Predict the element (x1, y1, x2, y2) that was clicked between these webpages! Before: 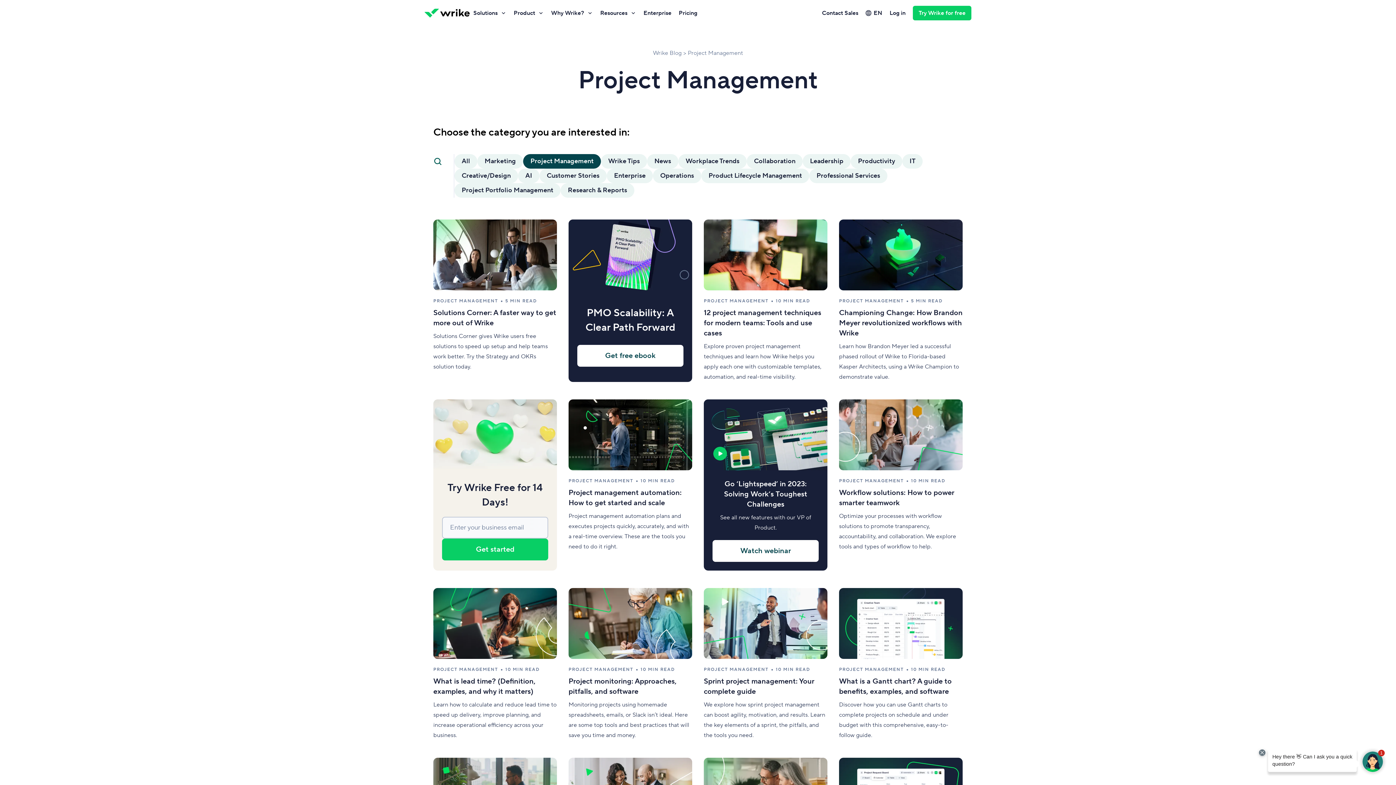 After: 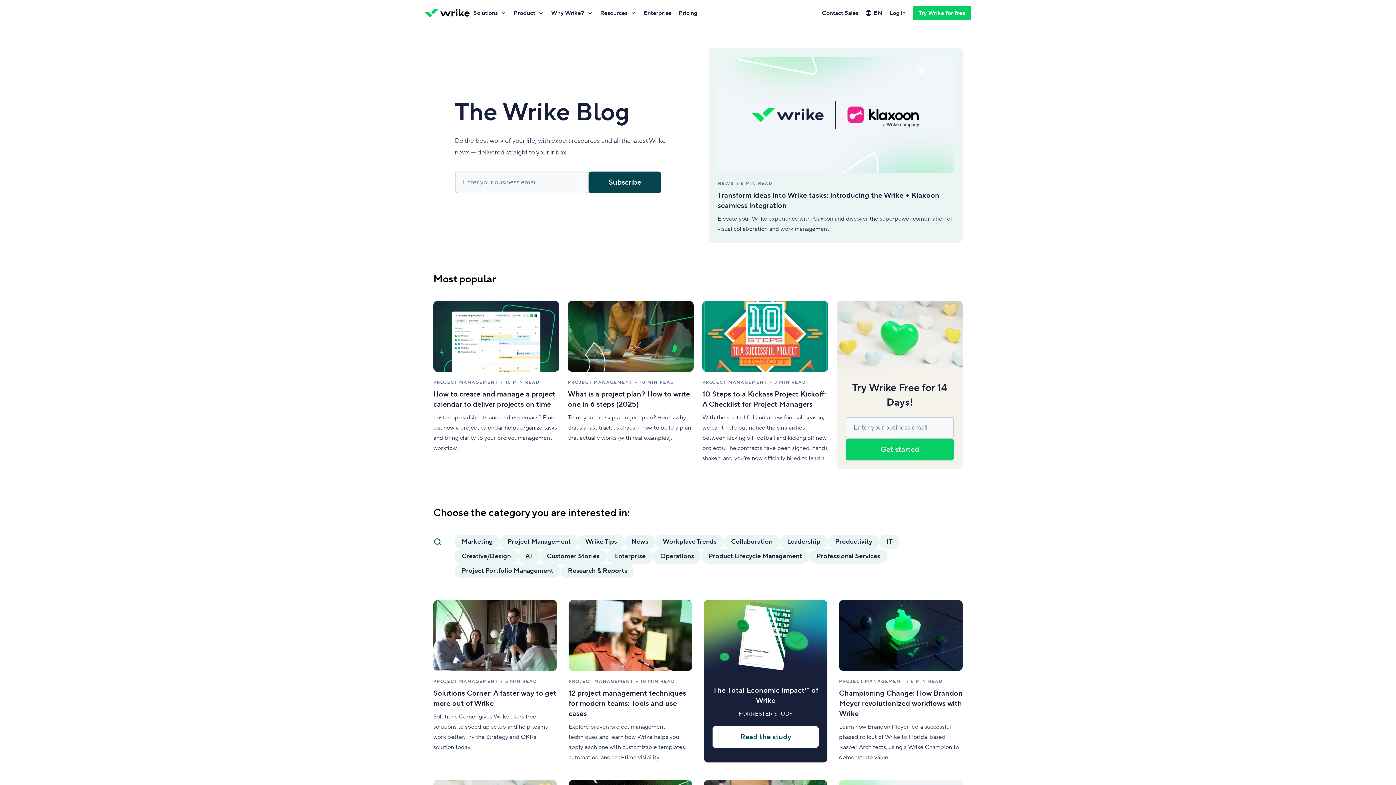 Action: bbox: (653, 49, 681, 56) label: Wrike Blog